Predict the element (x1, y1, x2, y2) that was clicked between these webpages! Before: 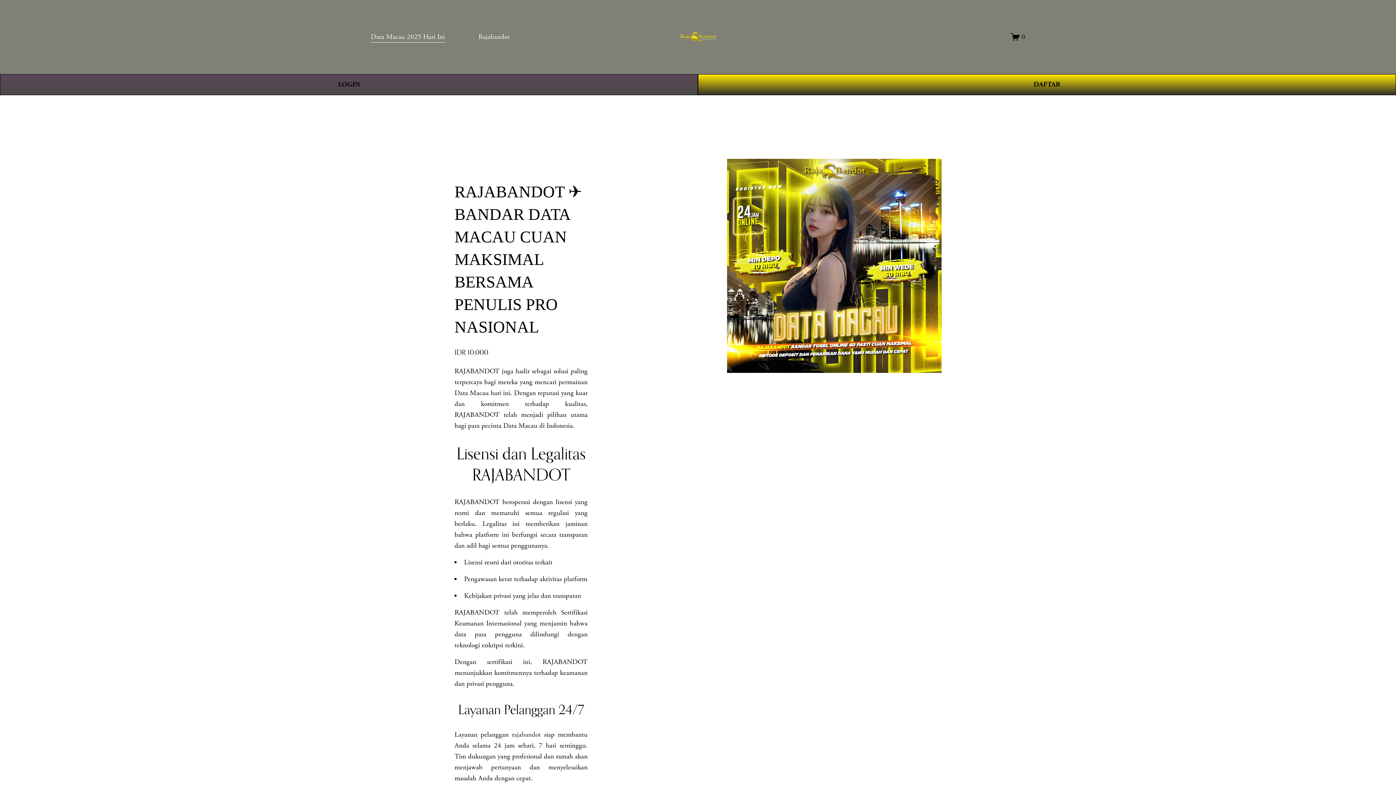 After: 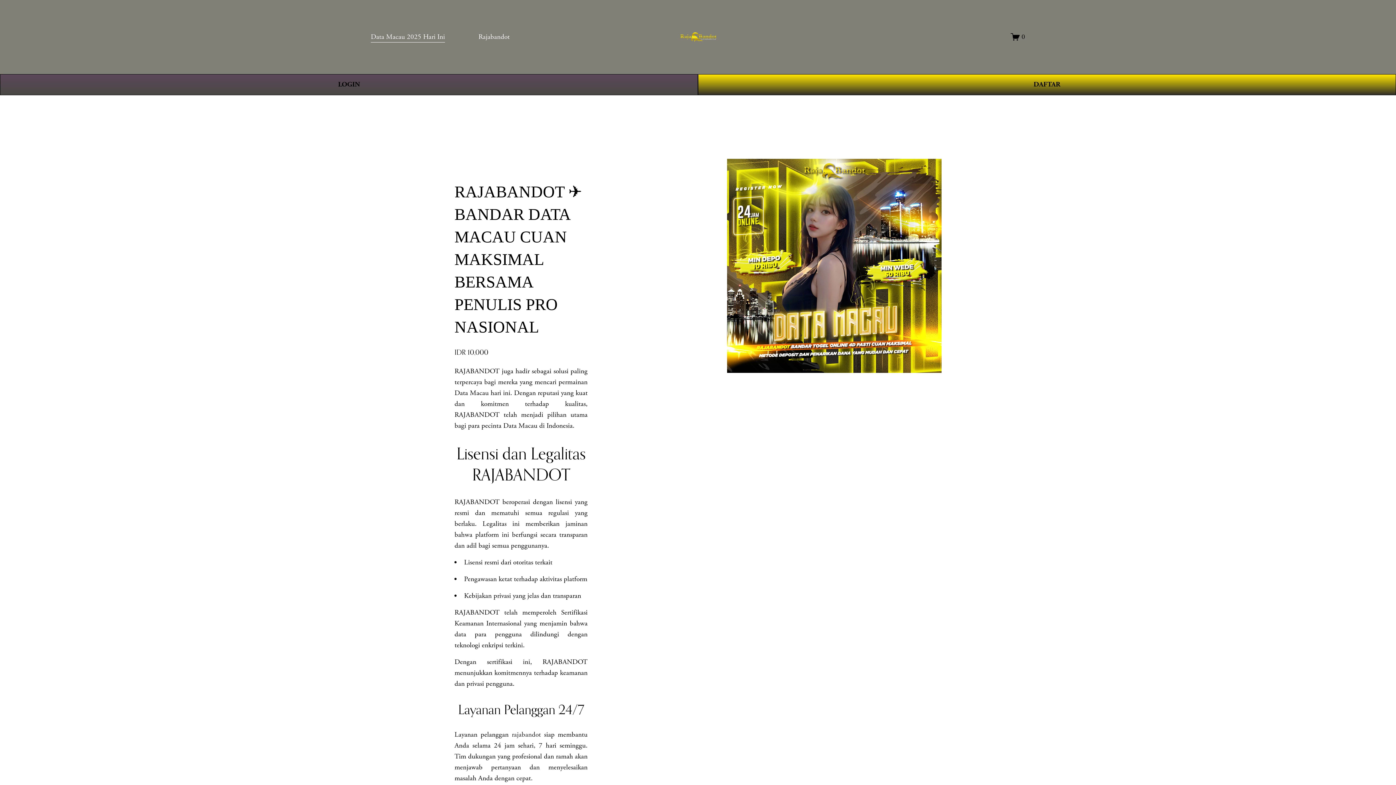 Action: label: 0 bbox: (1011, 32, 1025, 41)